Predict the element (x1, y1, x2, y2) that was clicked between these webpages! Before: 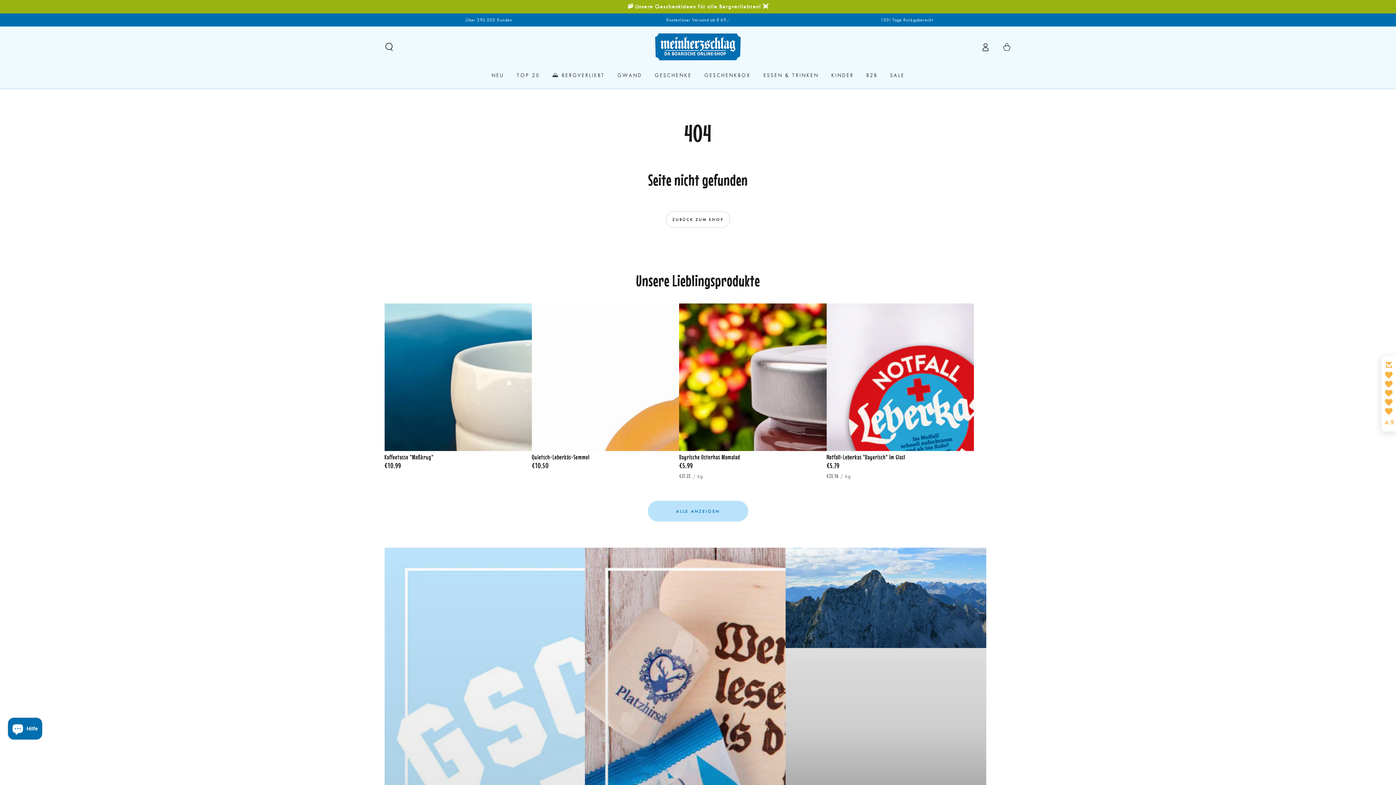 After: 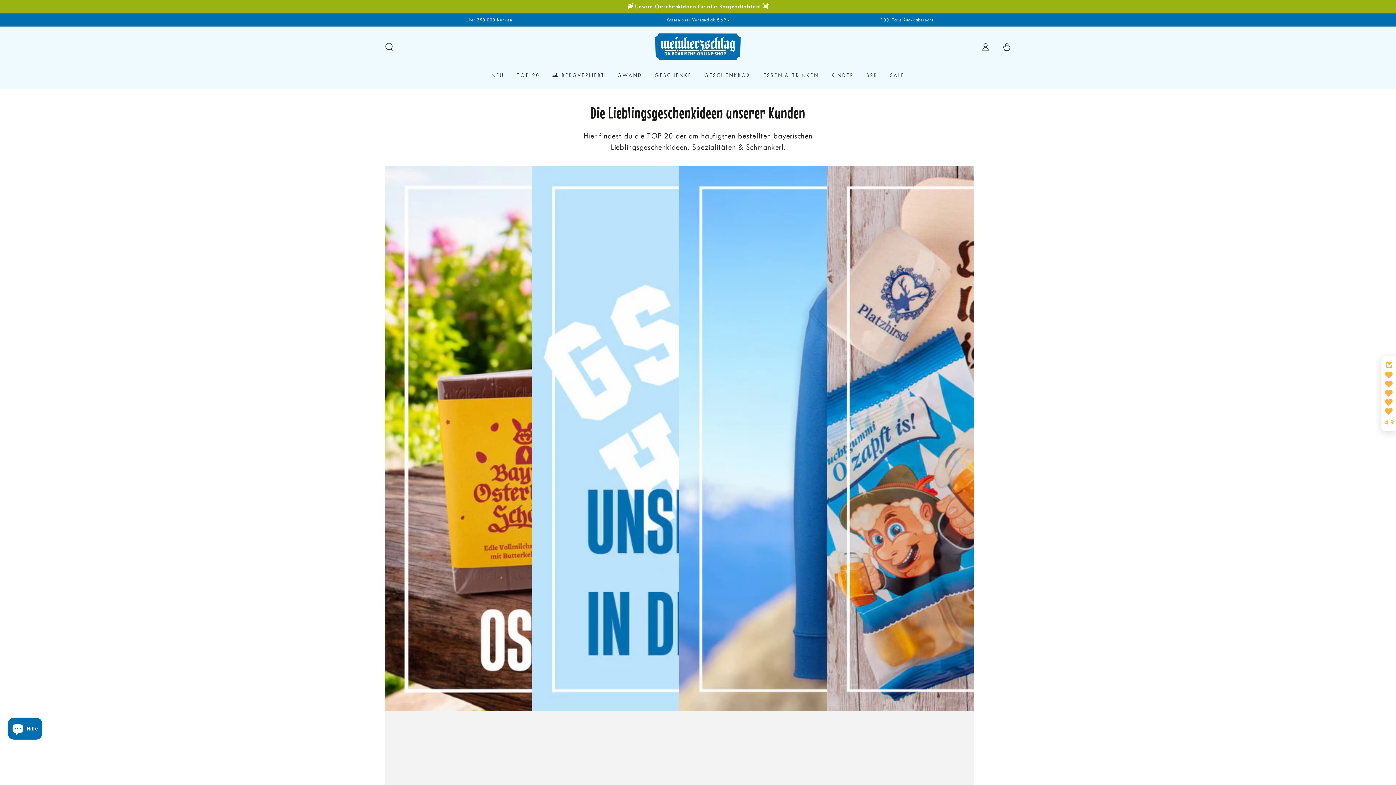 Action: label: TOP 20 bbox: (510, 65, 546, 84)